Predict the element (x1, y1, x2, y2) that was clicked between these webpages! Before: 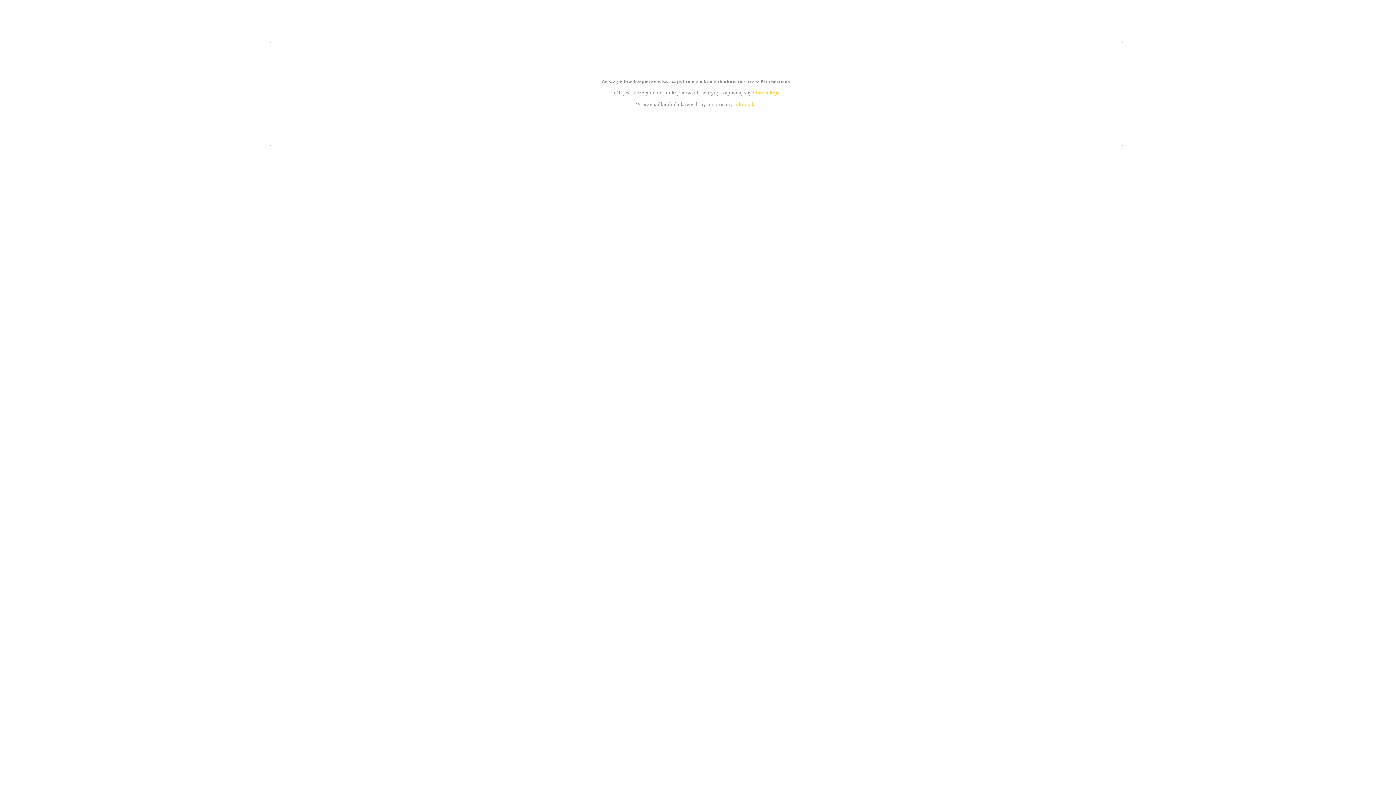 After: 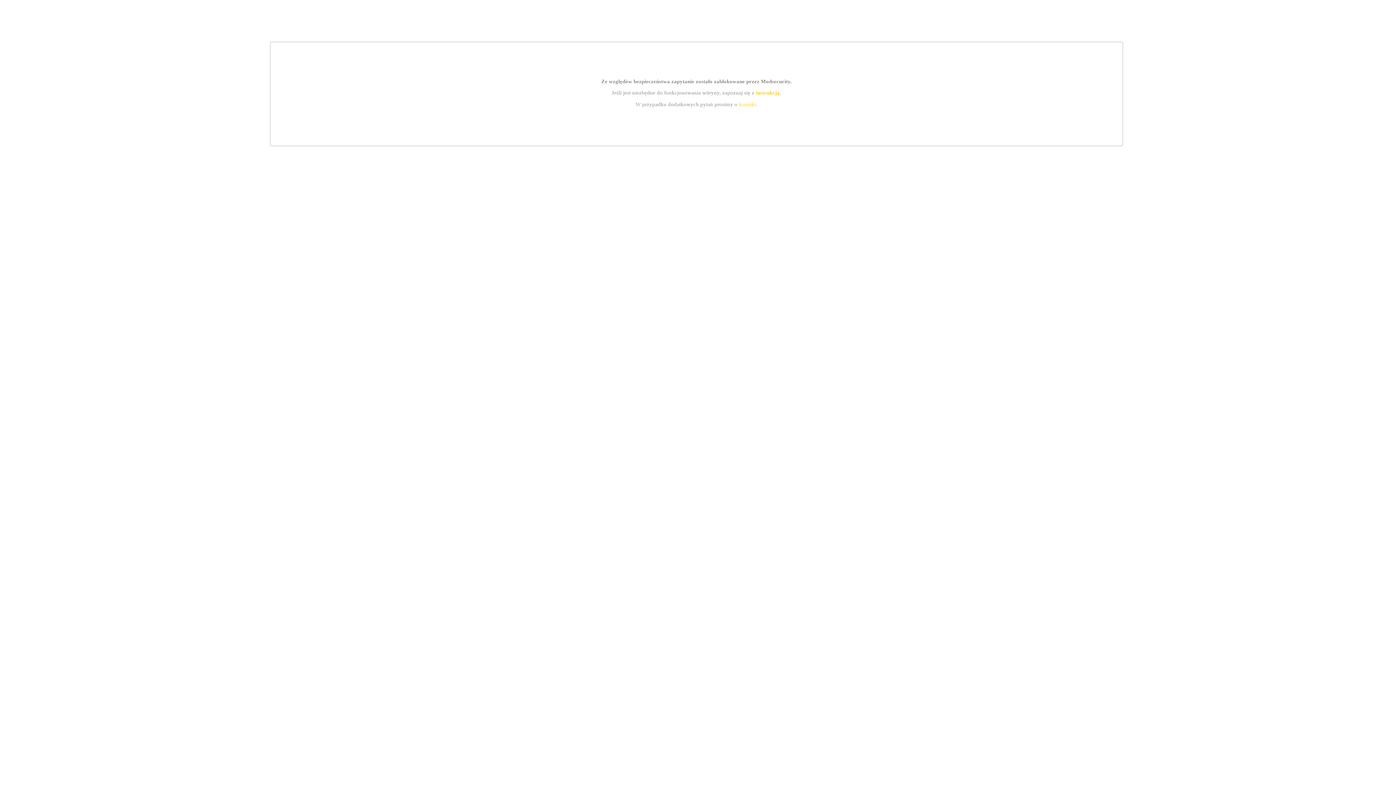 Action: label: kontakt bbox: (739, 101, 756, 107)